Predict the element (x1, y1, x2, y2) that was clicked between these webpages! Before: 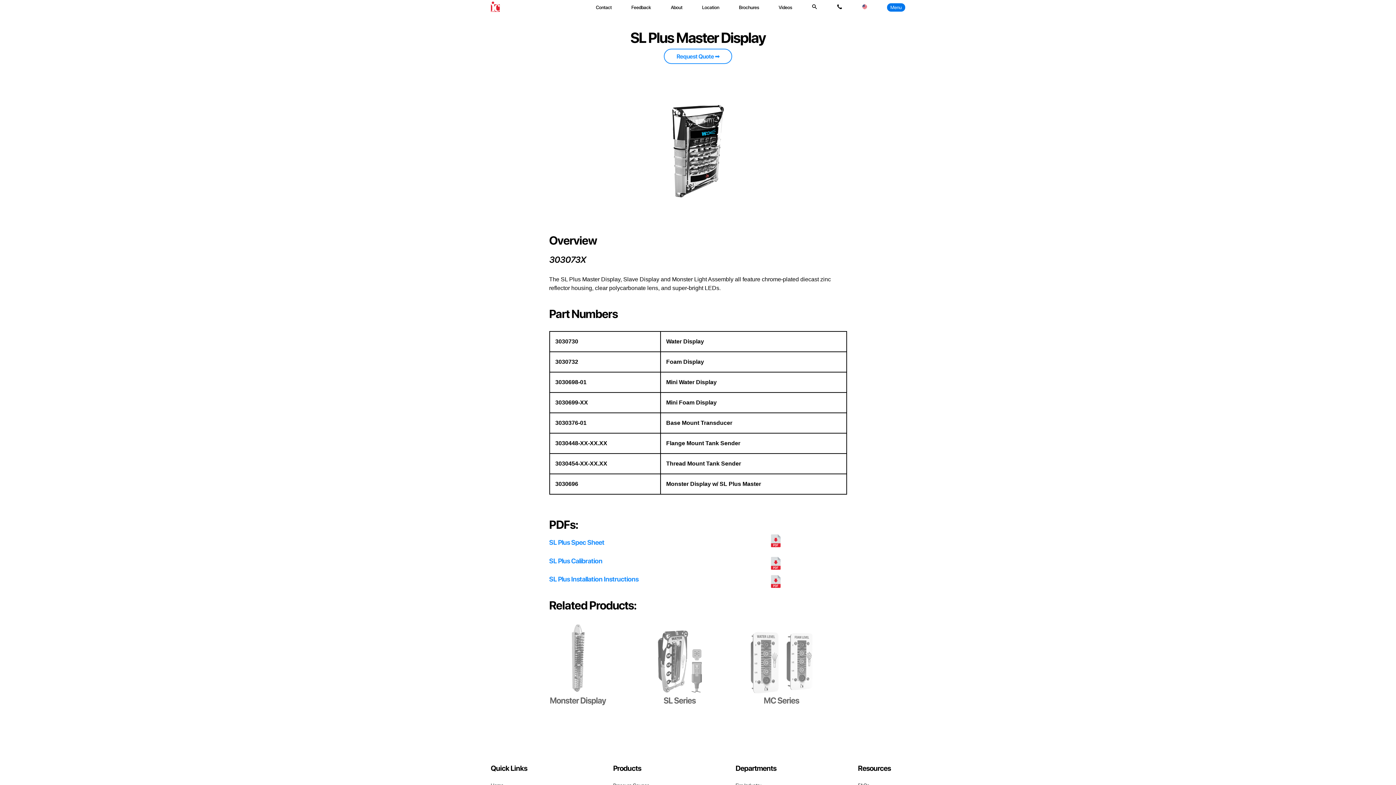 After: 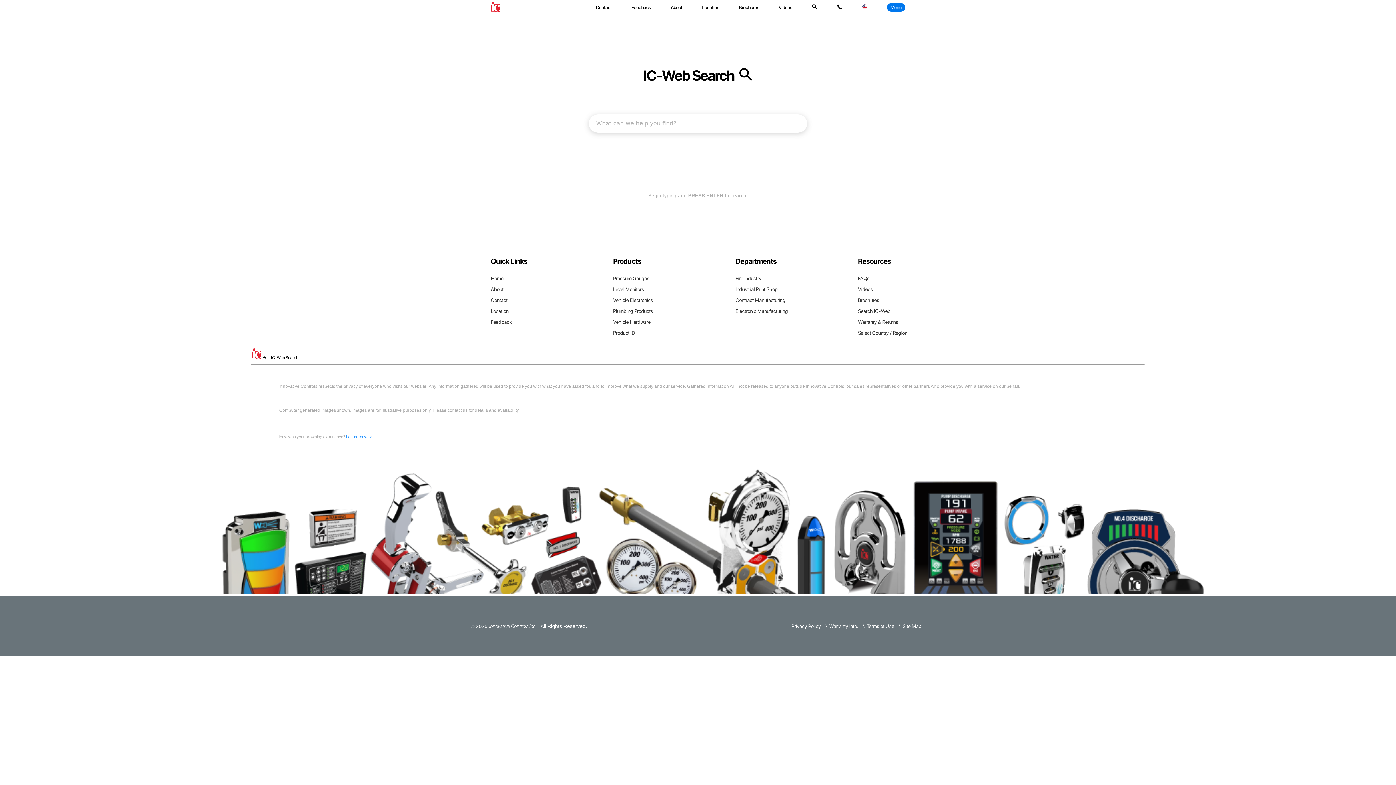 Action: bbox: (811, 3, 817, 10)